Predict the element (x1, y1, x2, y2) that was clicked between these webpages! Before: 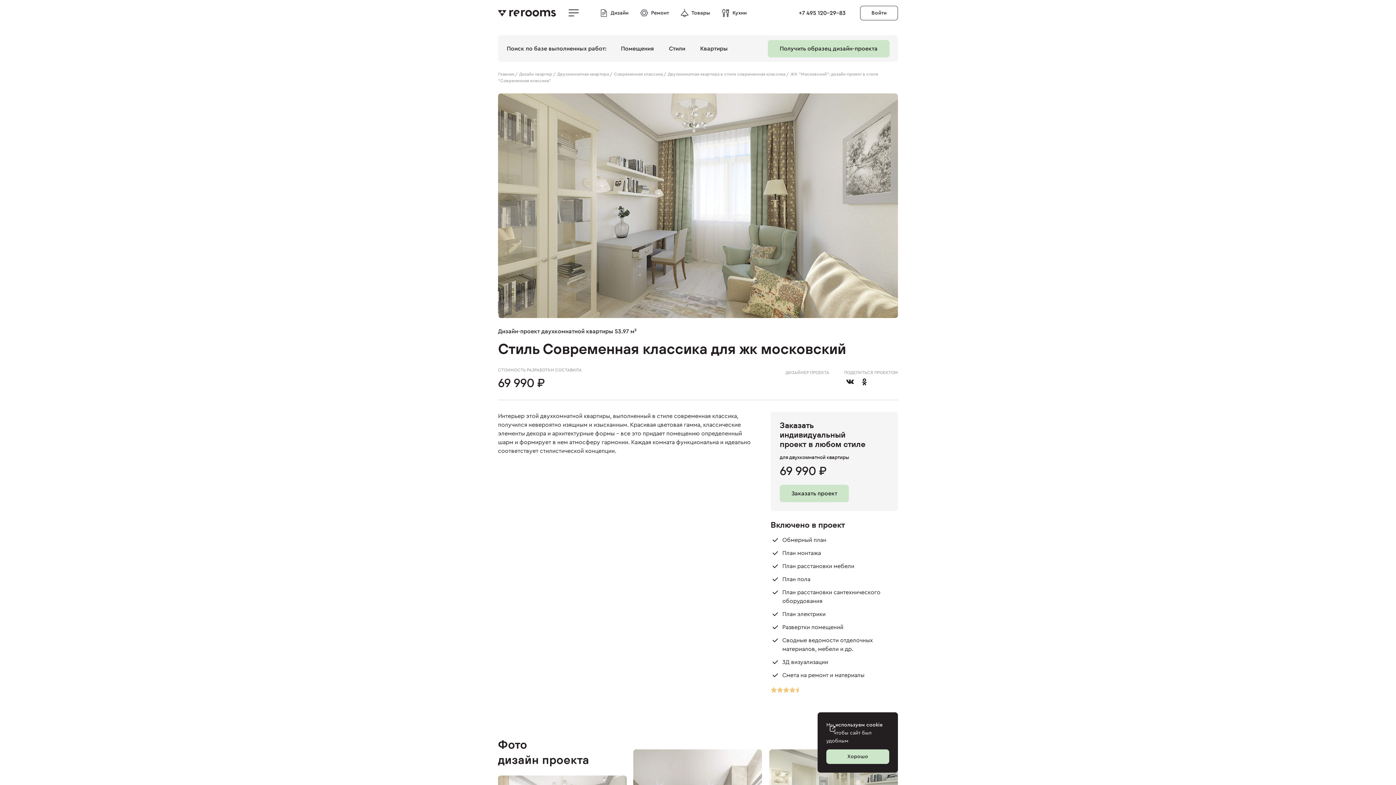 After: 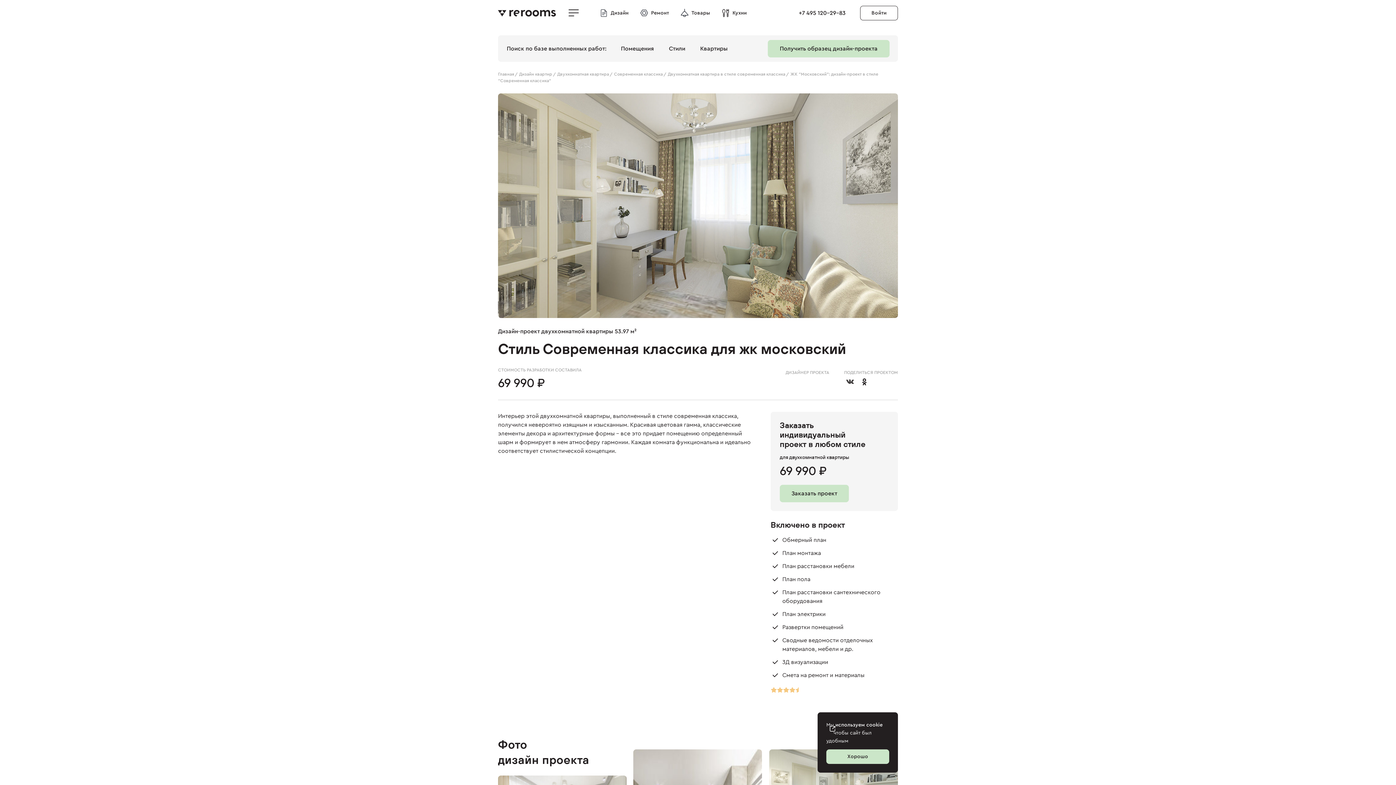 Action: bbox: (844, 376, 856, 387)